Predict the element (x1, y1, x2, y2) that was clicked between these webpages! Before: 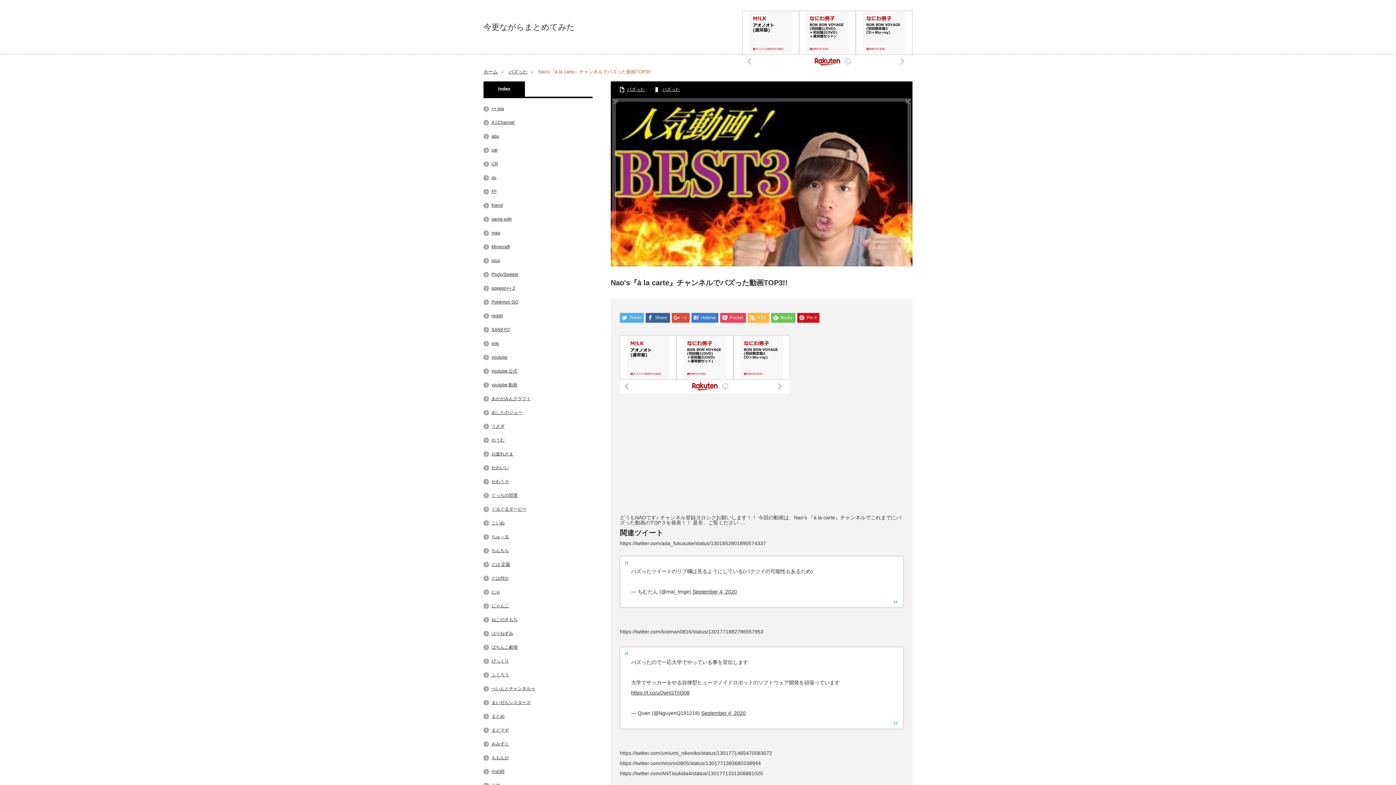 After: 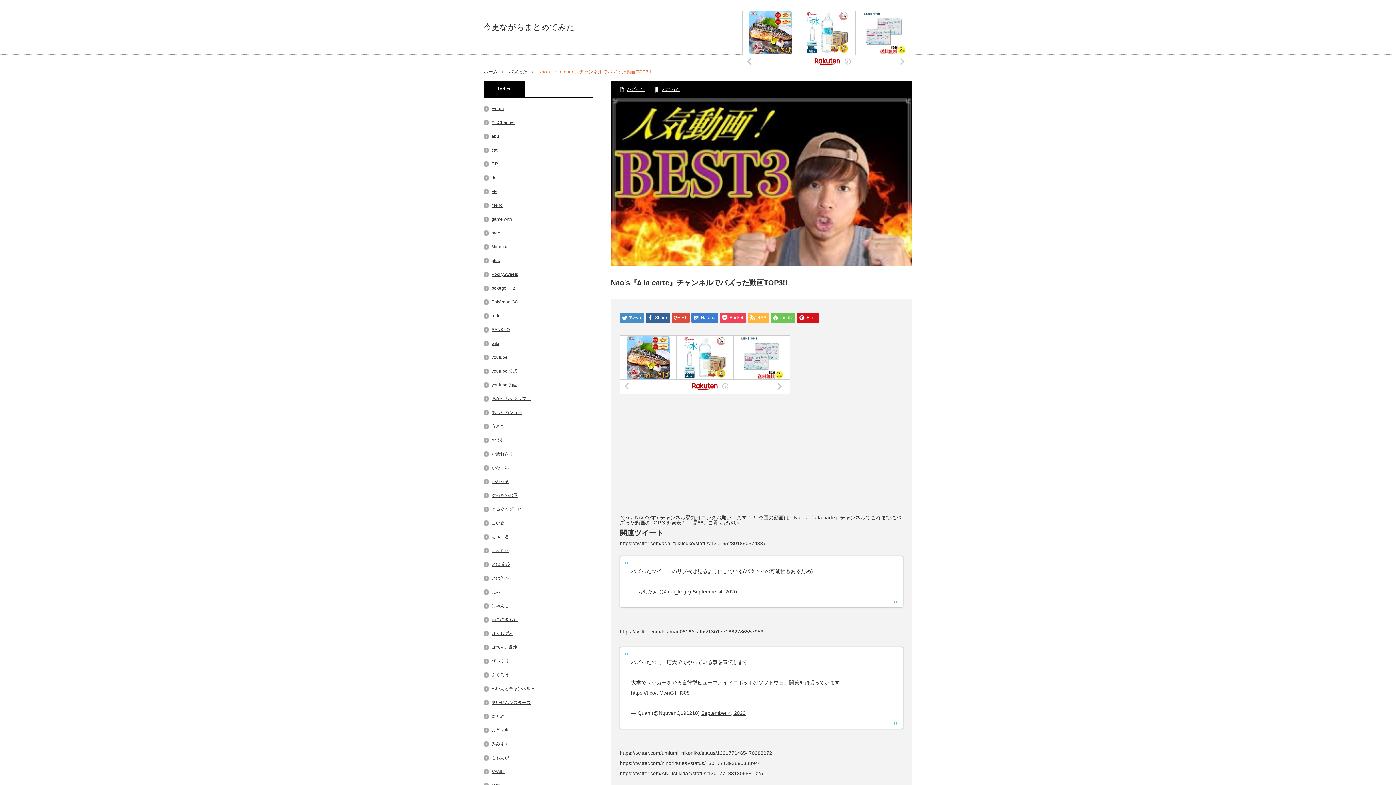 Action: label: Tweet bbox: (620, 313, 644, 322)